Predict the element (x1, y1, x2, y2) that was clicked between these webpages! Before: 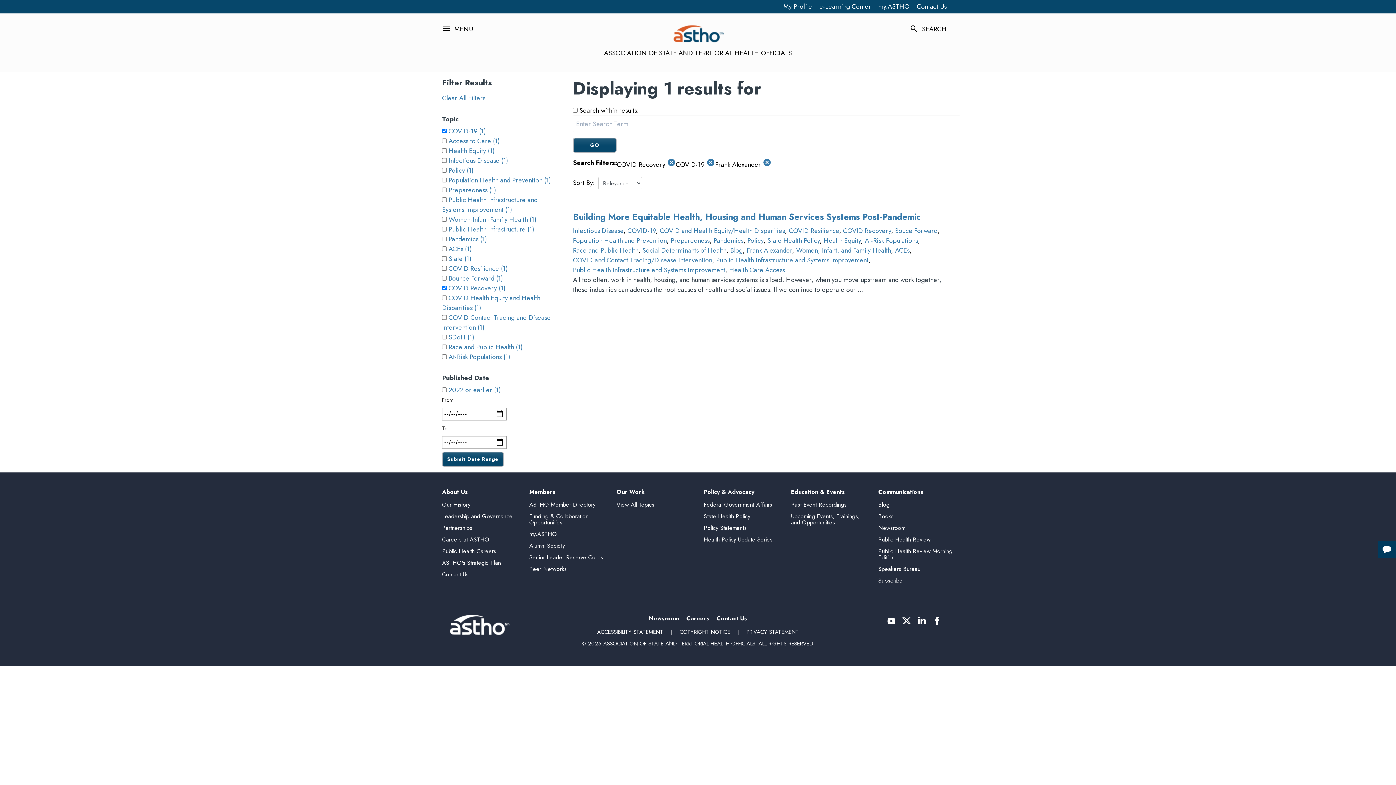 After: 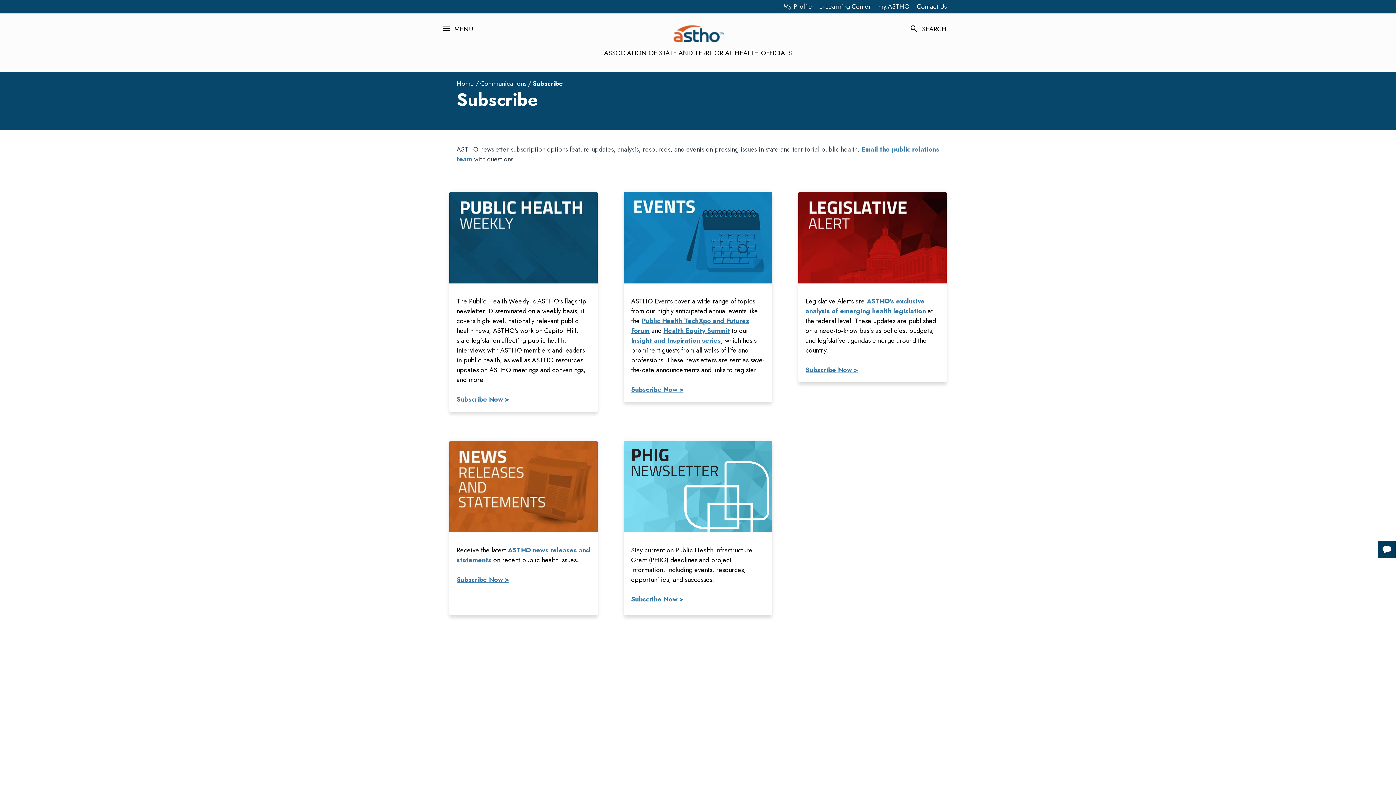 Action: bbox: (878, 576, 902, 585) label: Subscribe